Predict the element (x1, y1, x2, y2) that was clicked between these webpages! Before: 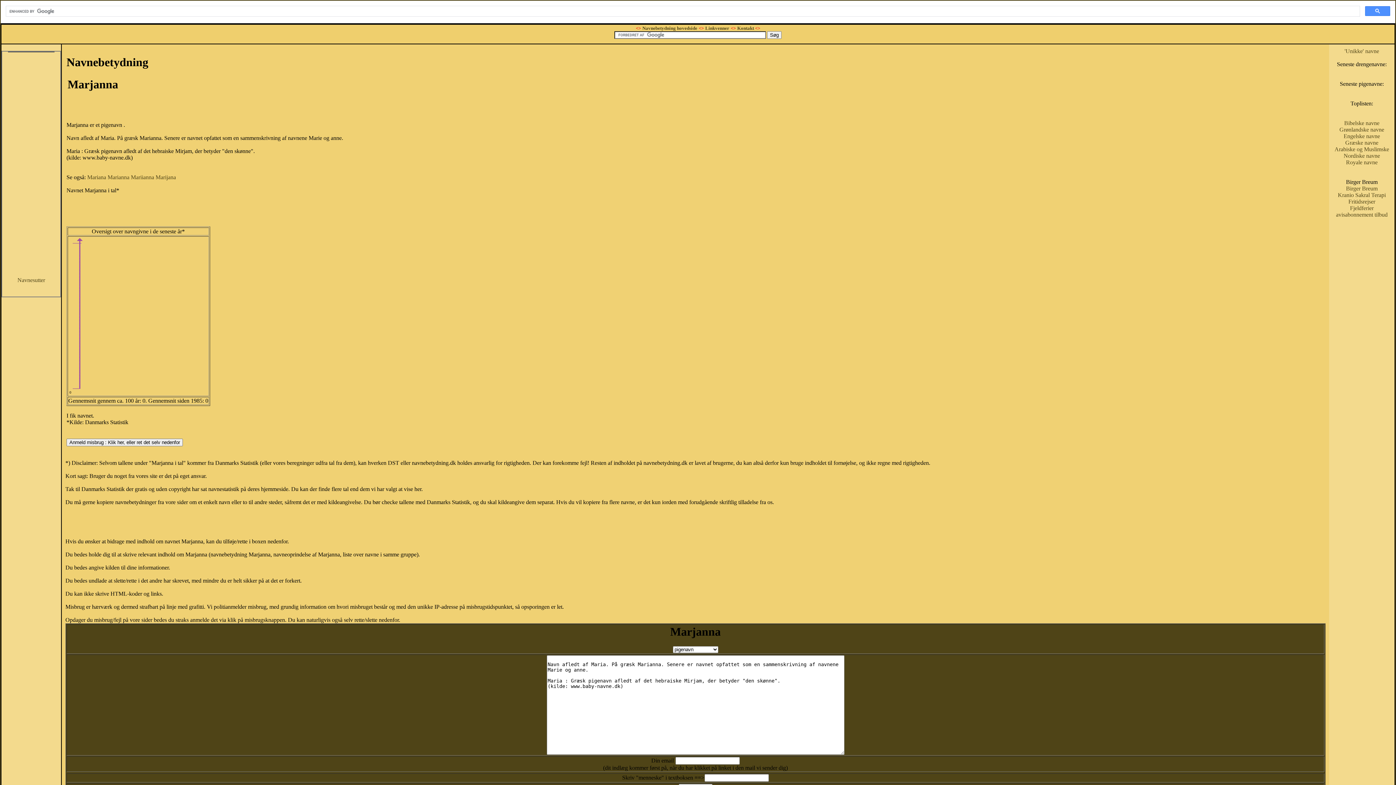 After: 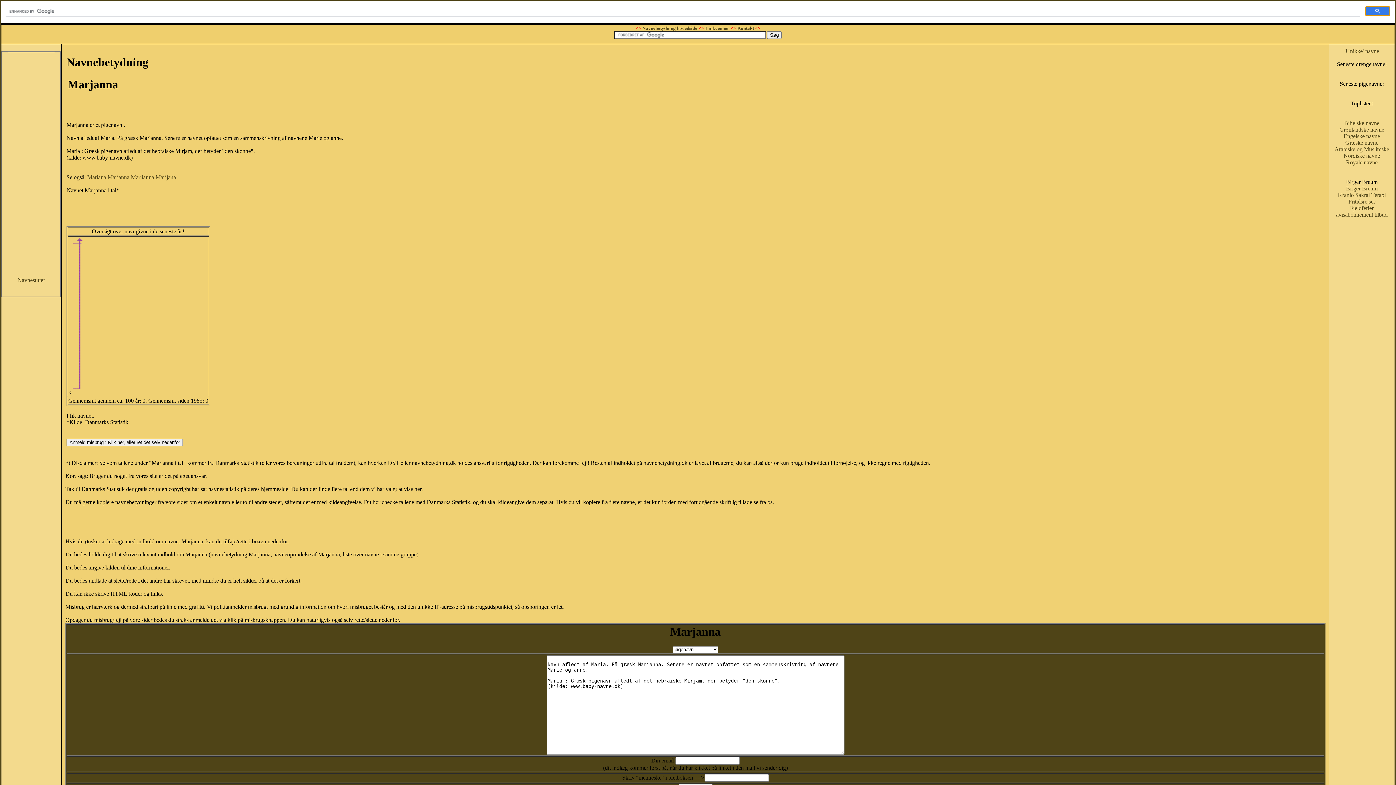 Action: bbox: (1365, 6, 1390, 16)